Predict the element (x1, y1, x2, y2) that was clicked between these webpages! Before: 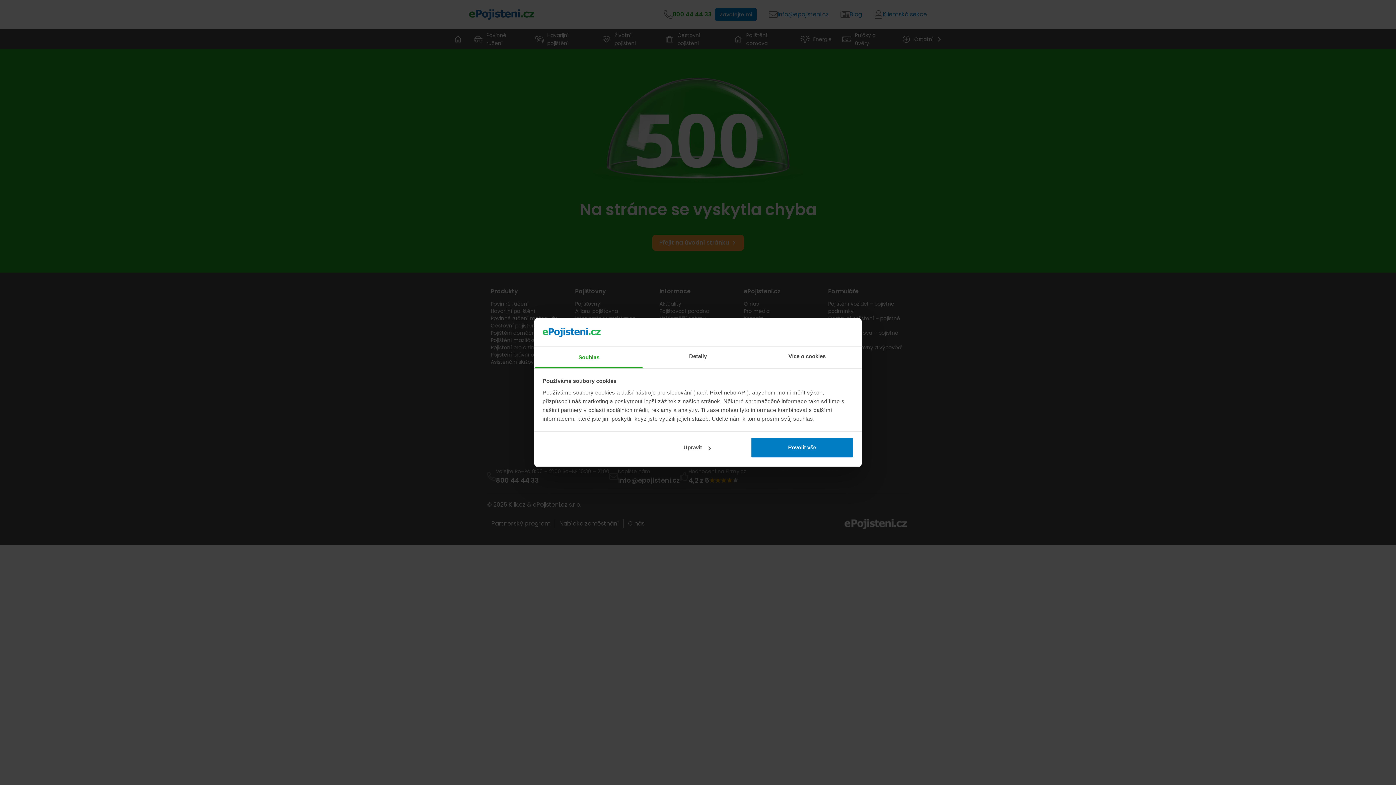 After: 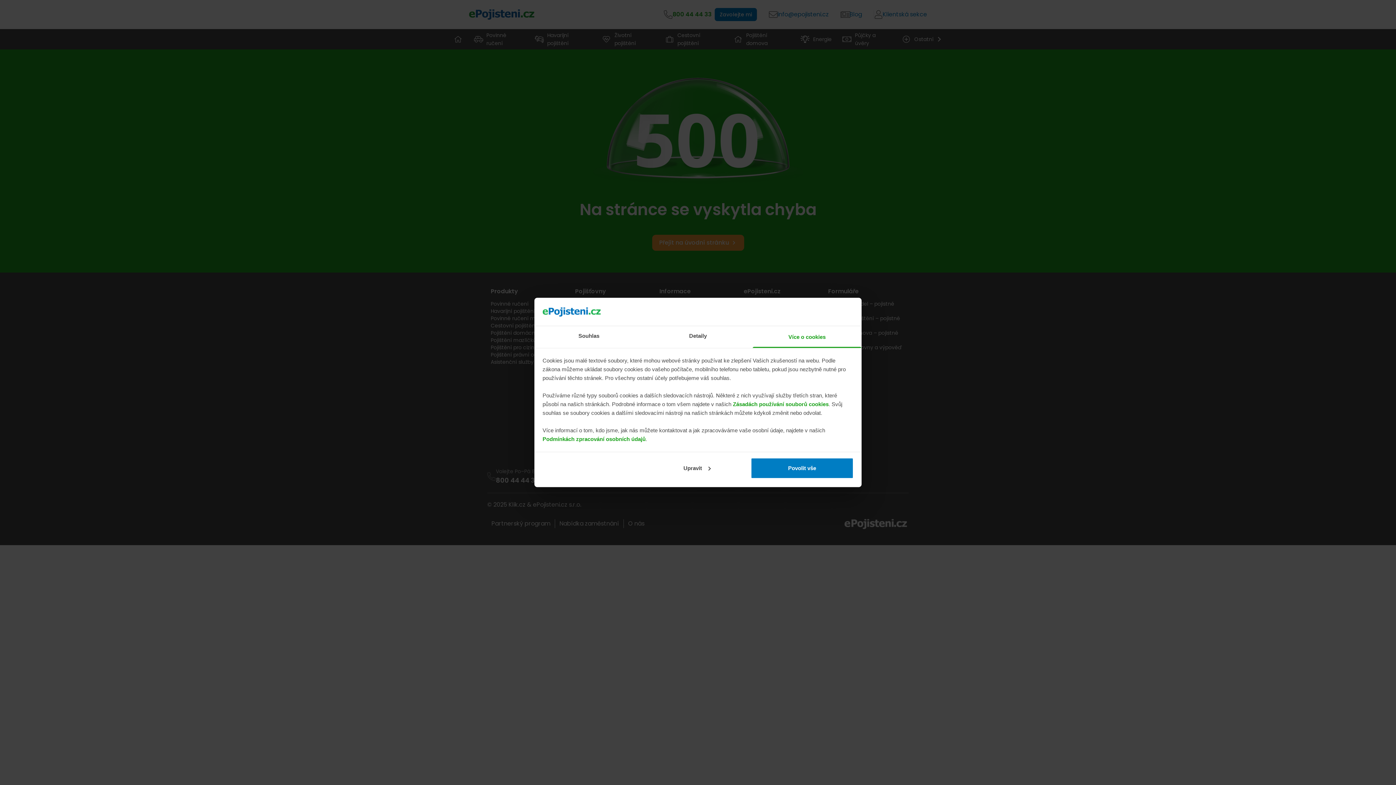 Action: bbox: (752, 346, 861, 368) label: Více o cookies